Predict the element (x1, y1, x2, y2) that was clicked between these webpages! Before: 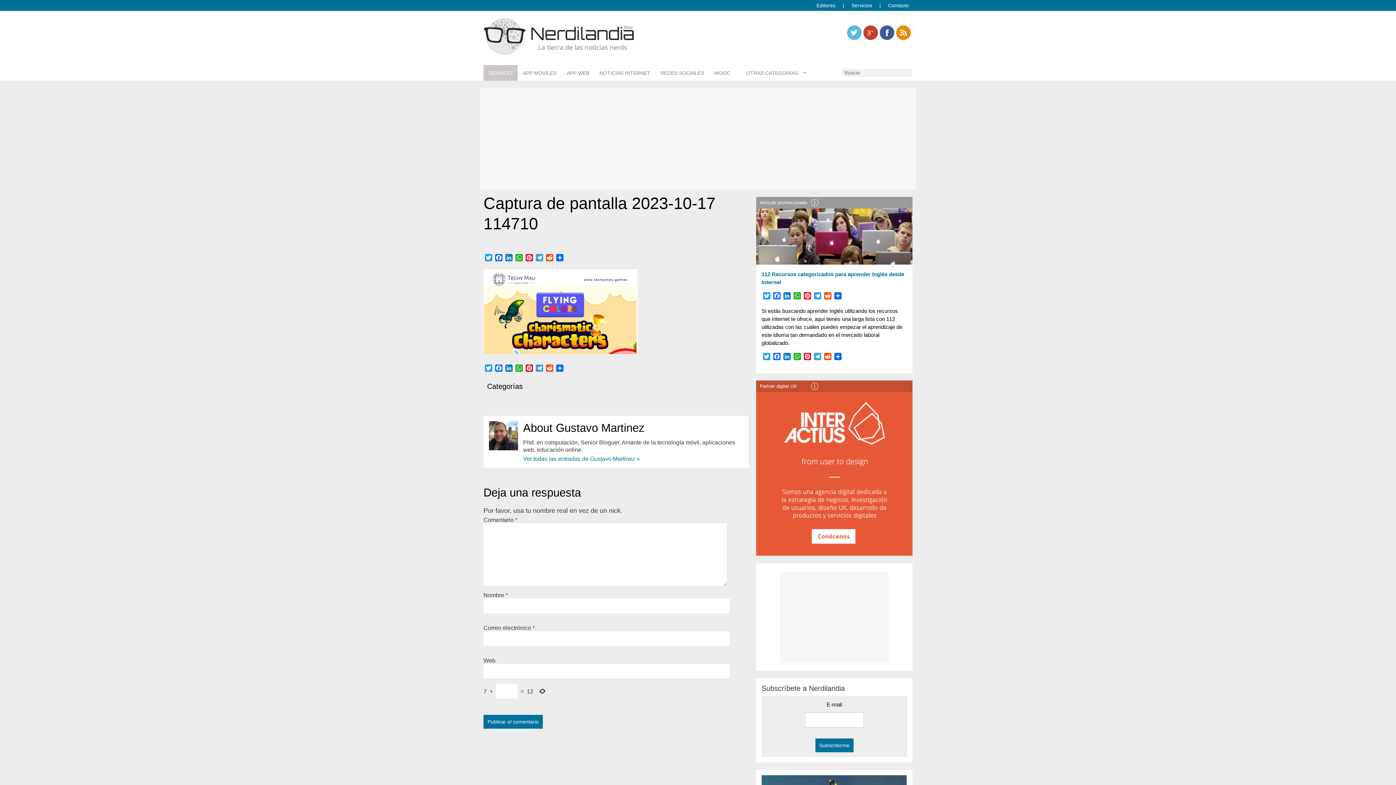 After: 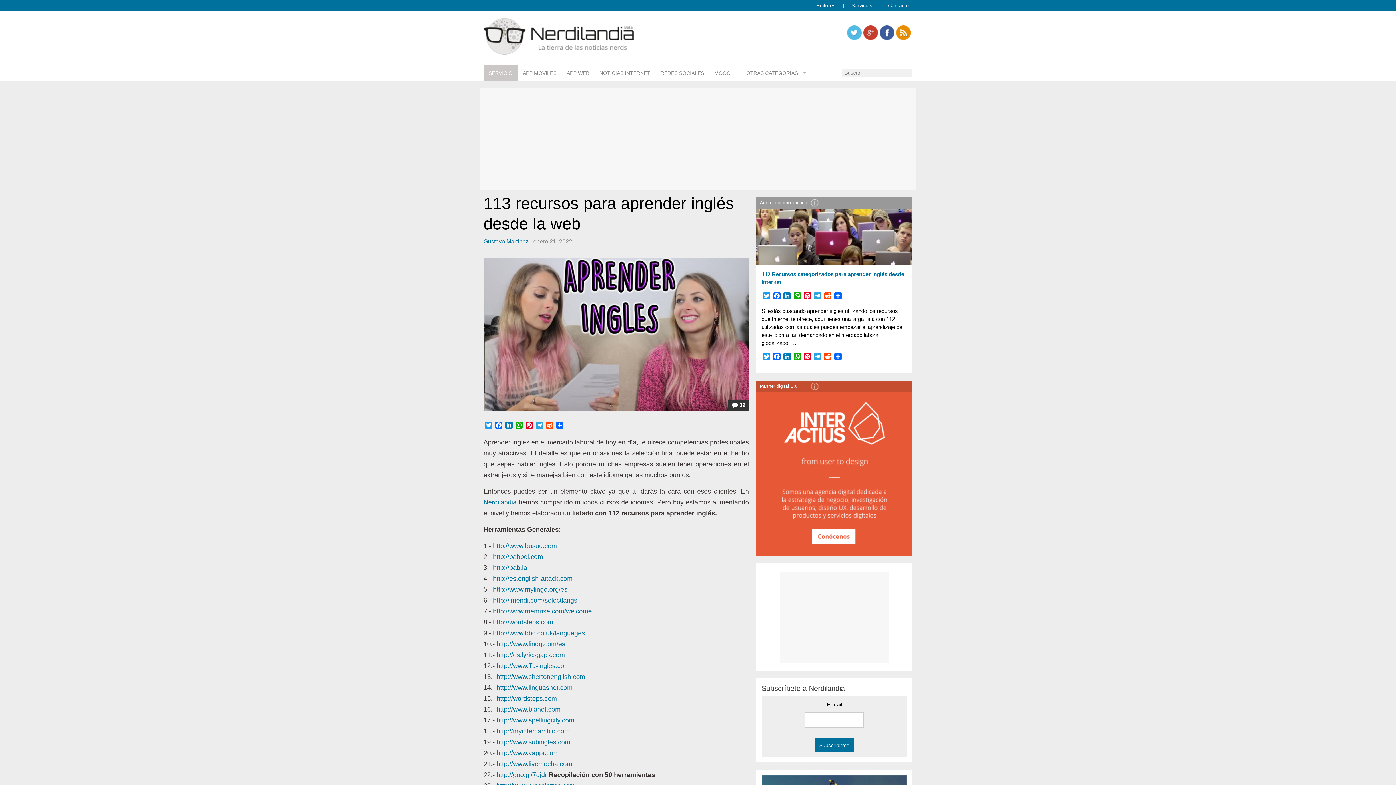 Action: bbox: (756, 257, 912, 263)